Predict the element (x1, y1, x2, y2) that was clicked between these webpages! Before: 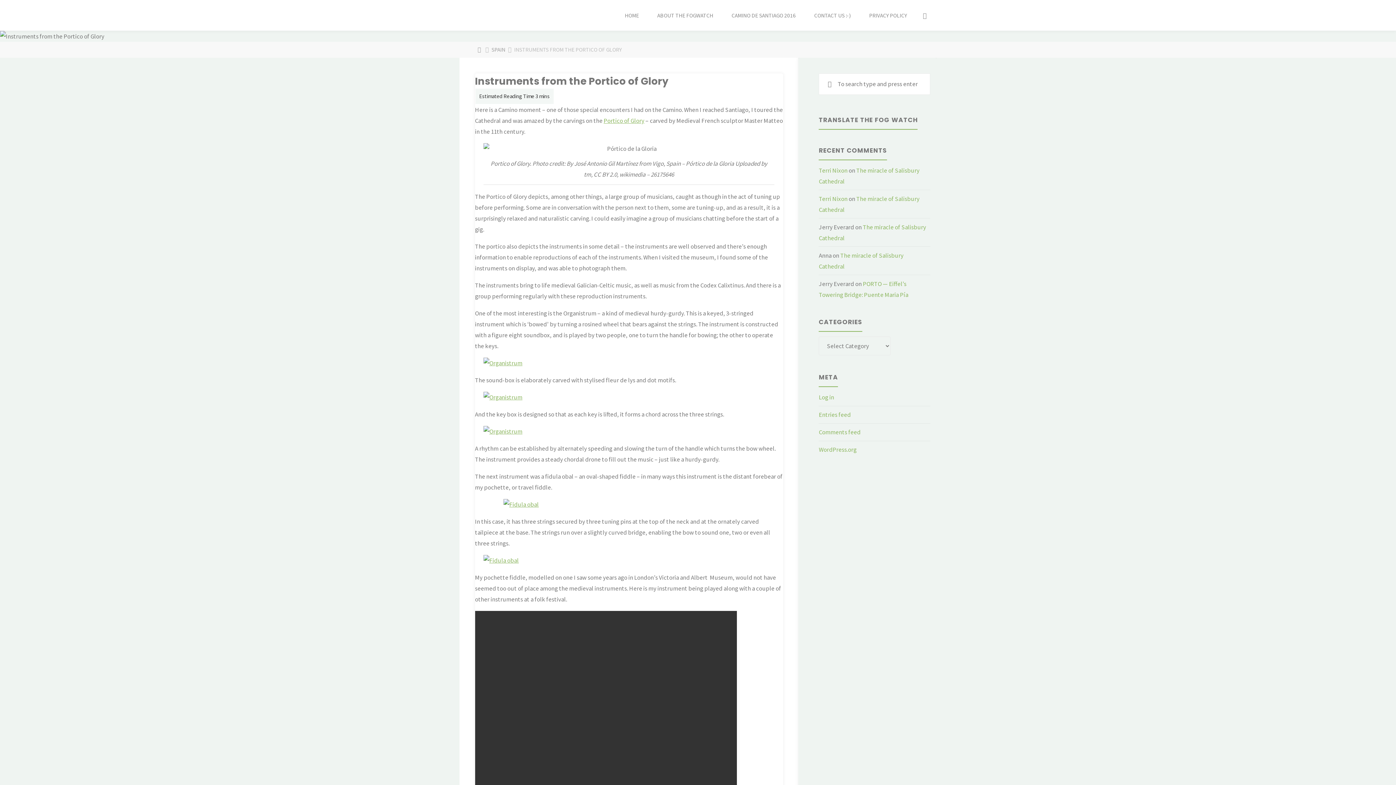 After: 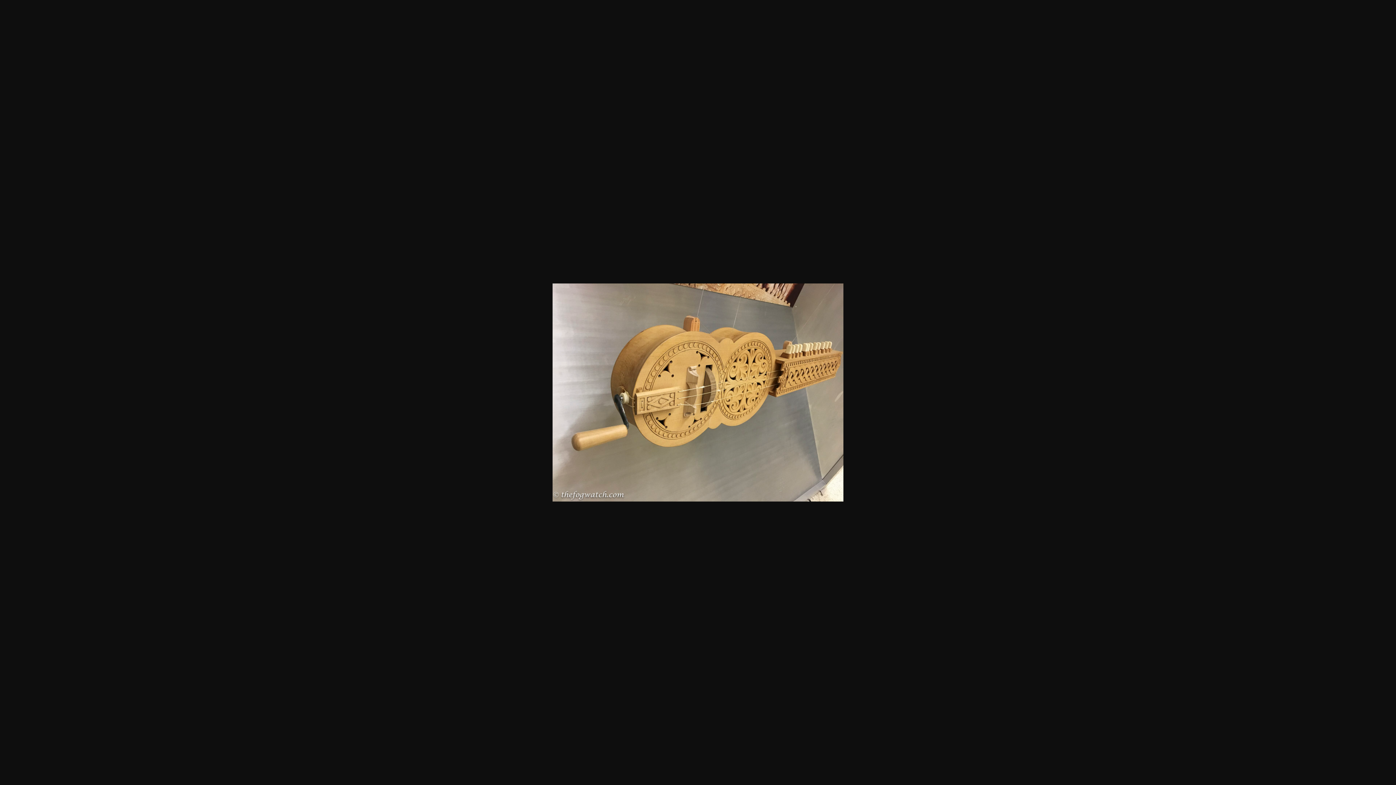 Action: bbox: (475, 357, 783, 368)